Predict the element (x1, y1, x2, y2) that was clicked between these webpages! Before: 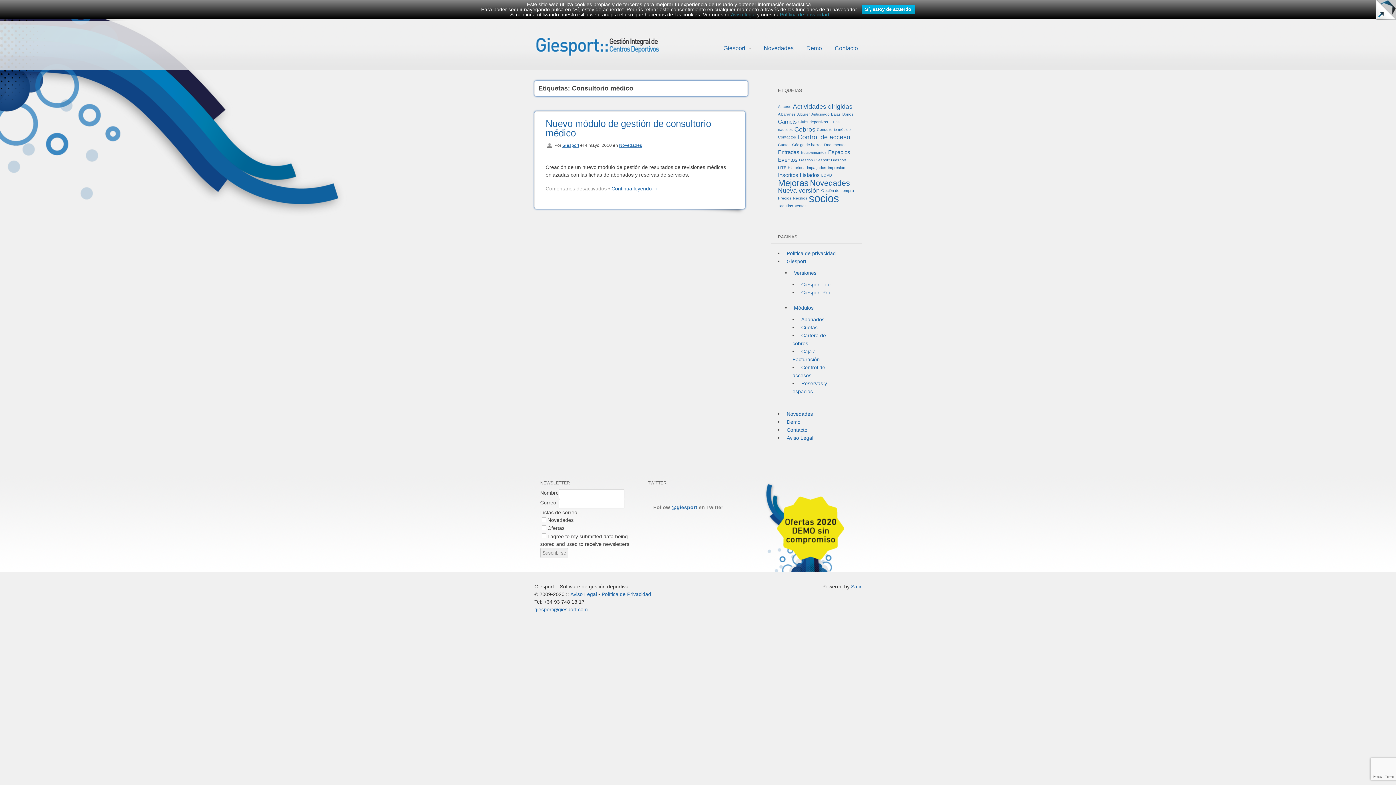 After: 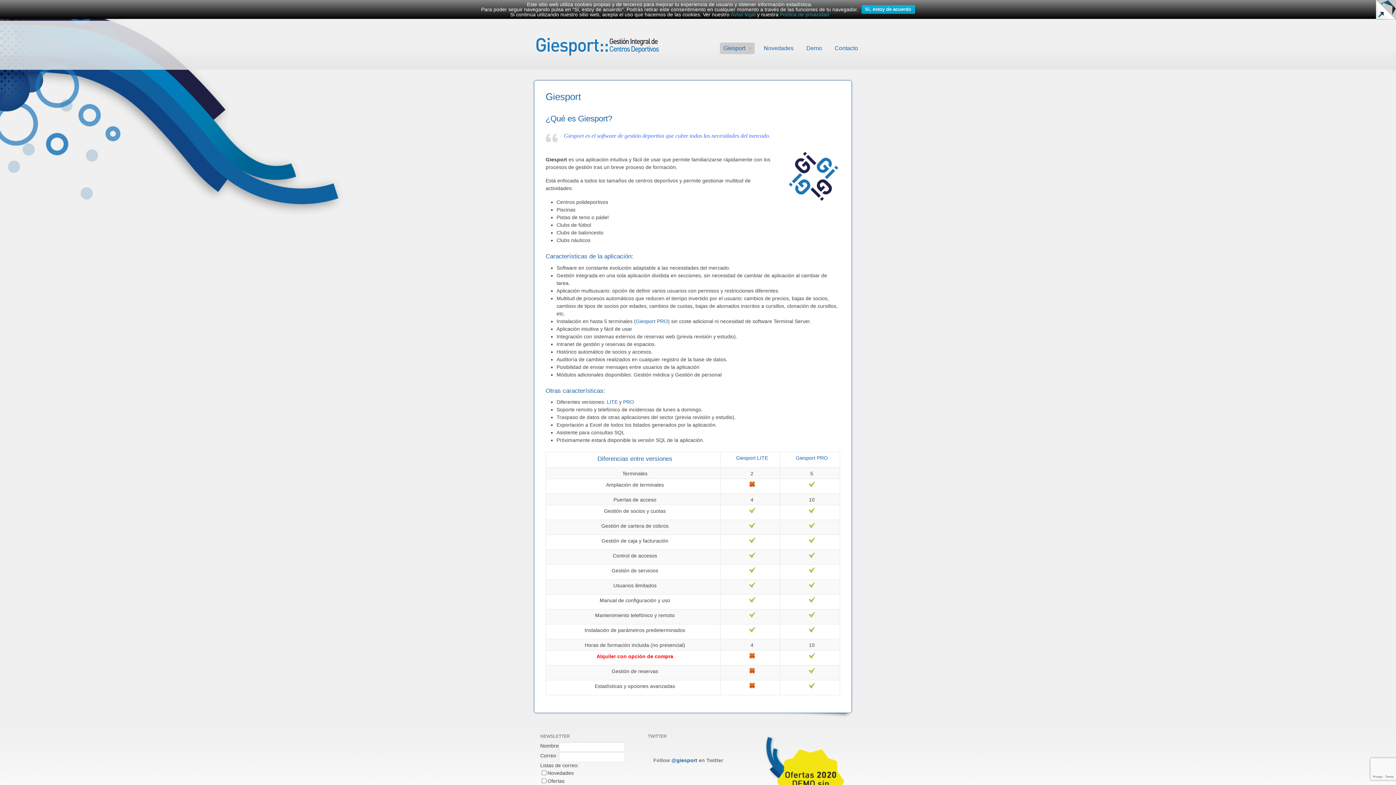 Action: bbox: (720, 42, 754, 54) label: Giesport
»